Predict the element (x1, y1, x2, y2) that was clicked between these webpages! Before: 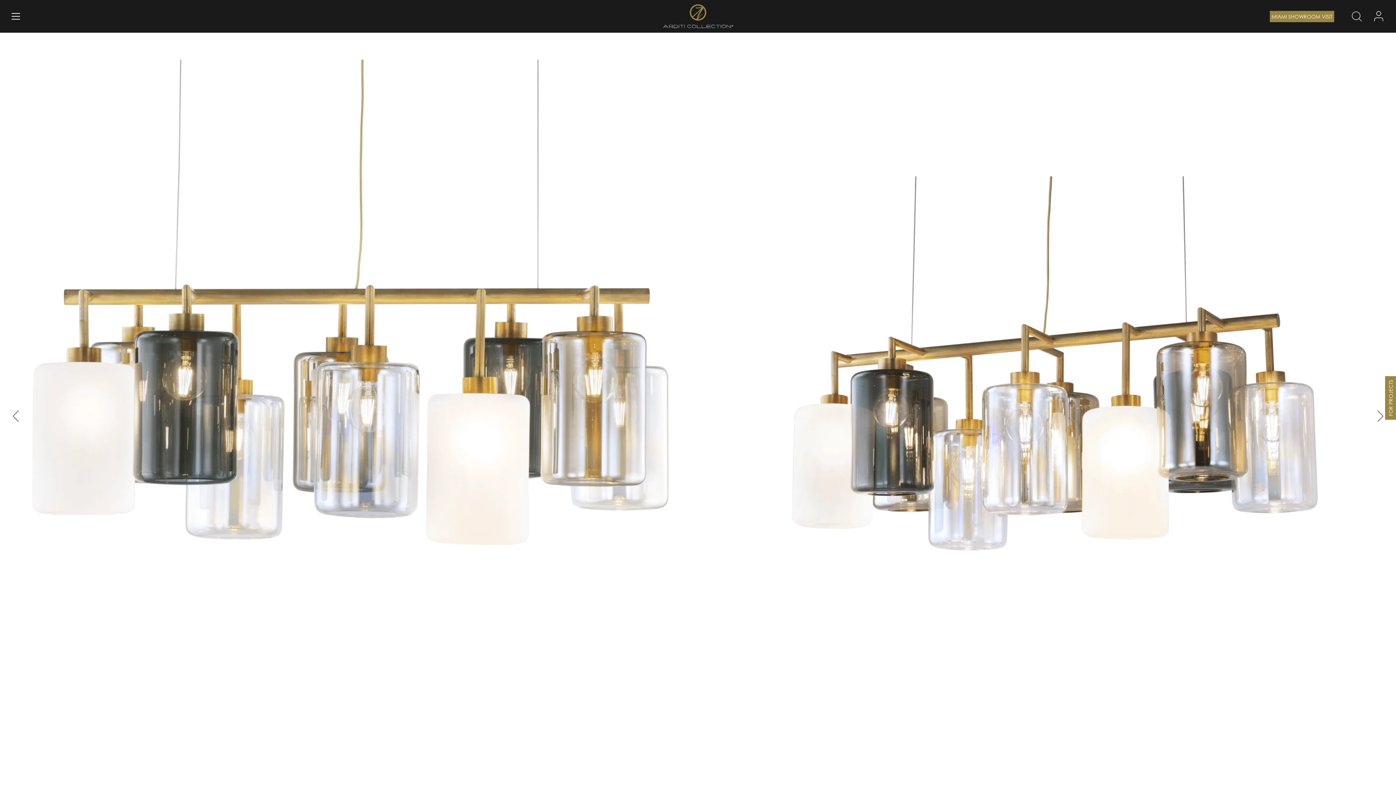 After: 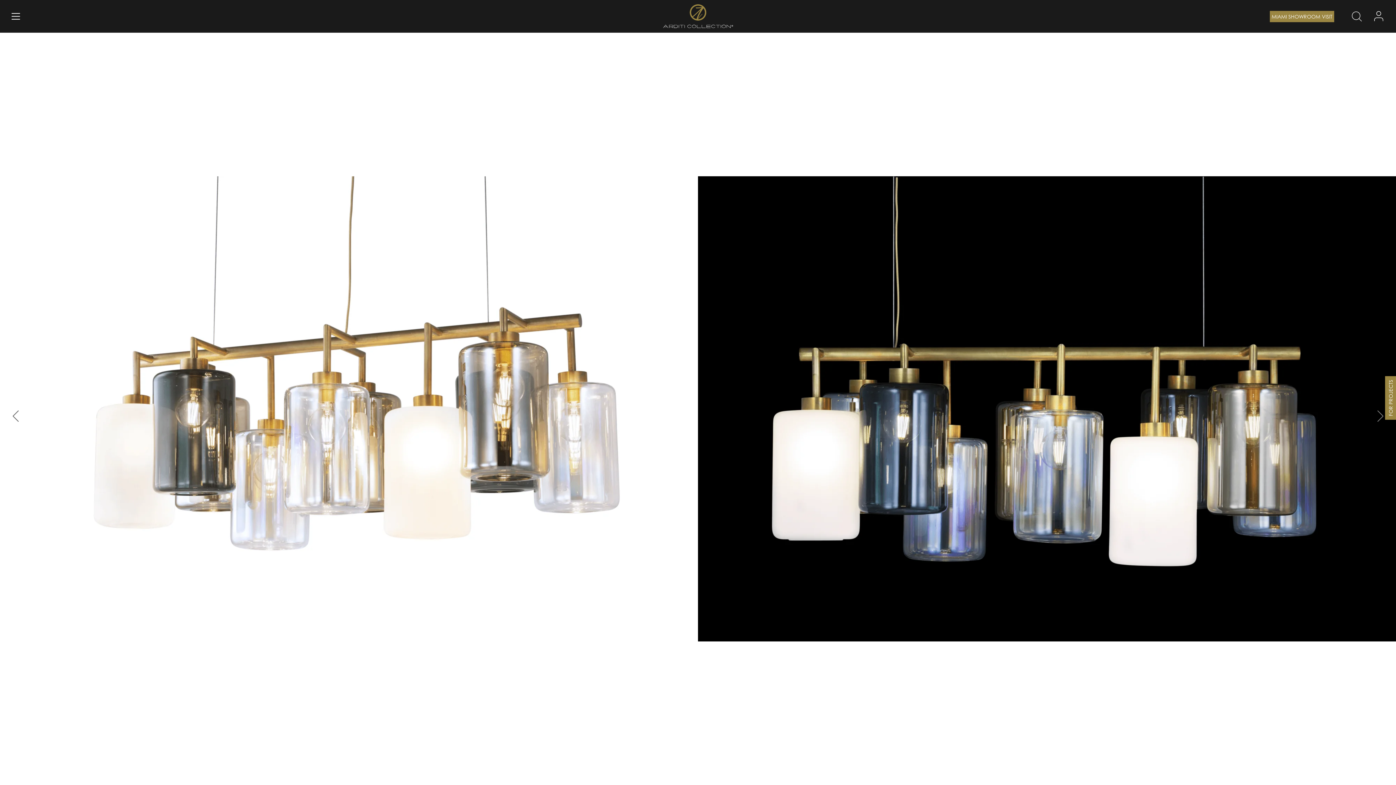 Action: bbox: (1373, 409, 1388, 423) label: Next slide